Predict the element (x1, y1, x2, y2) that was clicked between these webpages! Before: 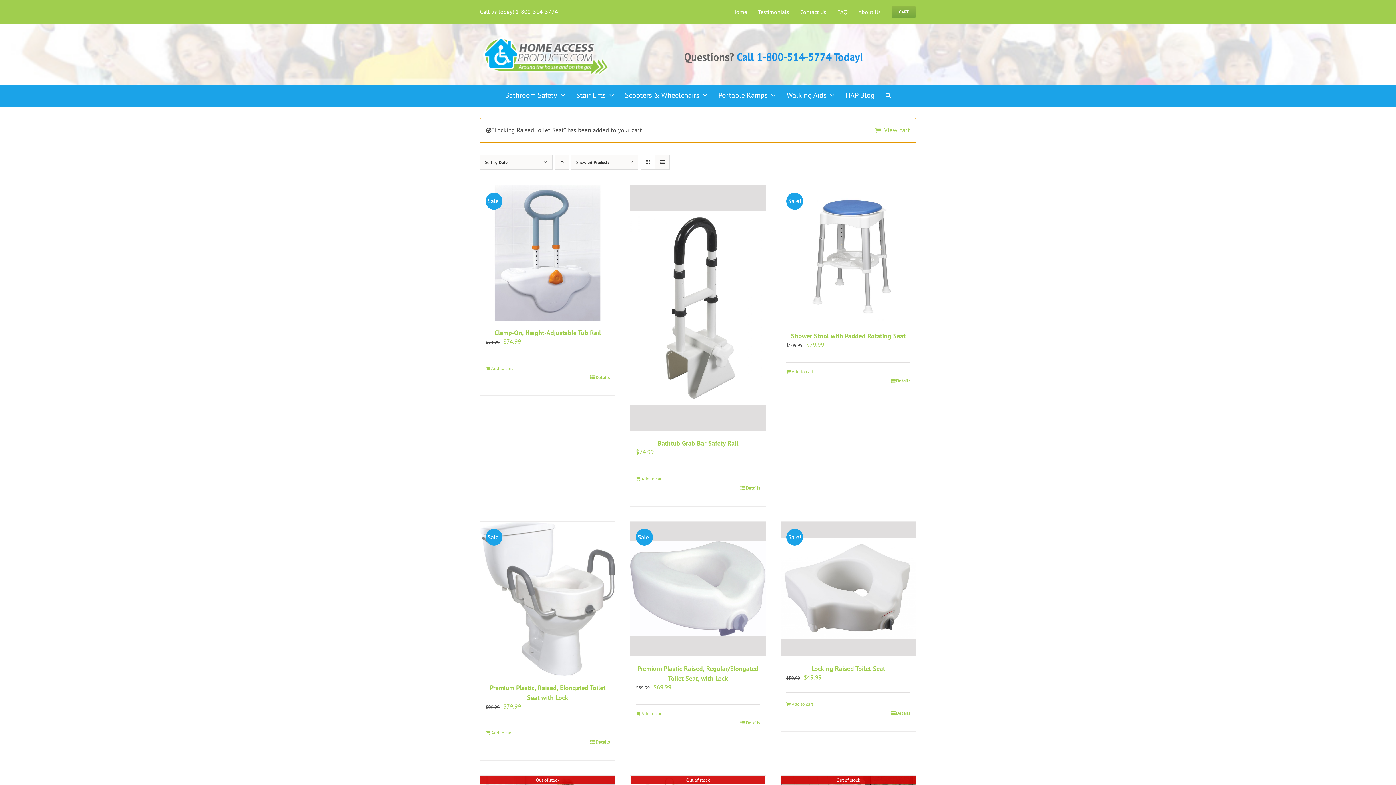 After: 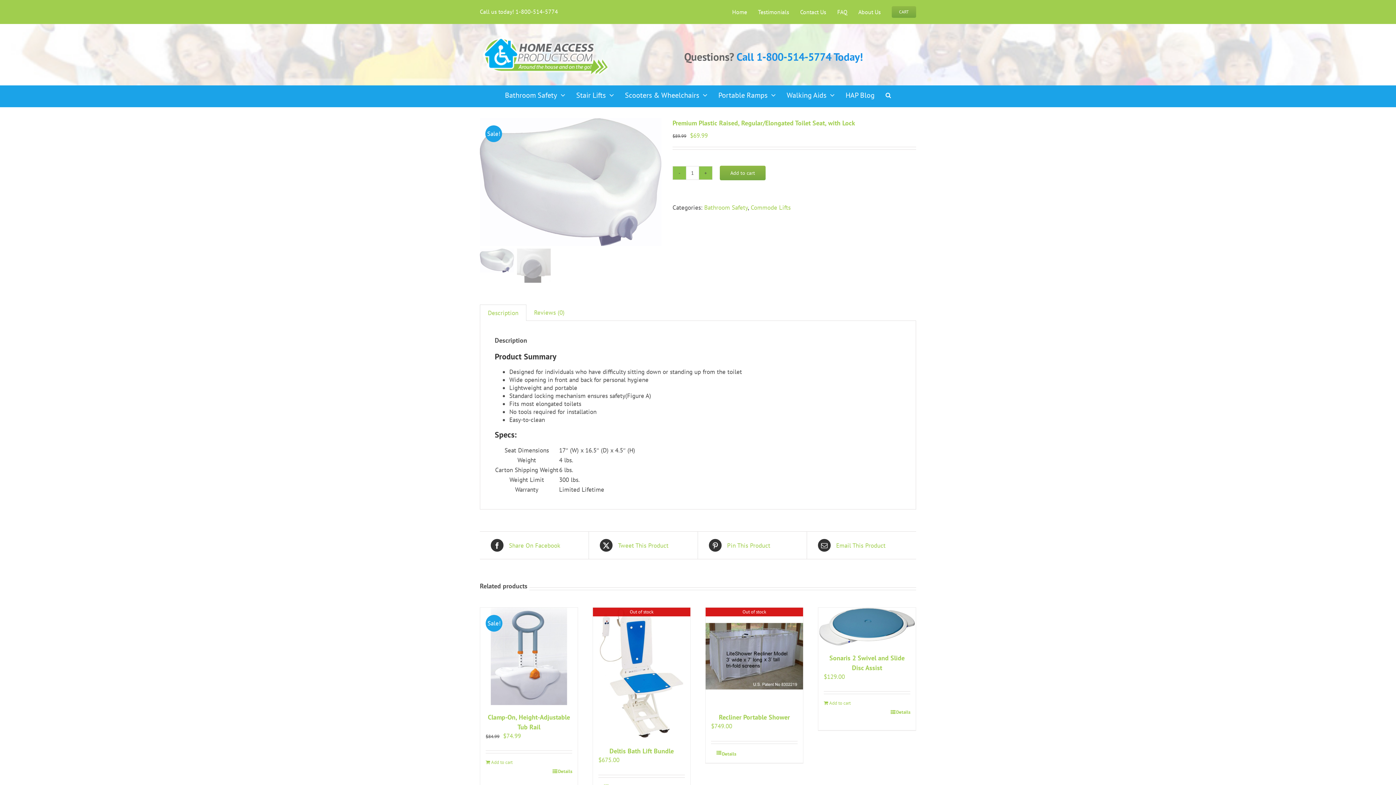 Action: bbox: (630, 521, 765, 656) label: Premium Plastic Raised, Regular/Elongated Toilet Seat, with Lock